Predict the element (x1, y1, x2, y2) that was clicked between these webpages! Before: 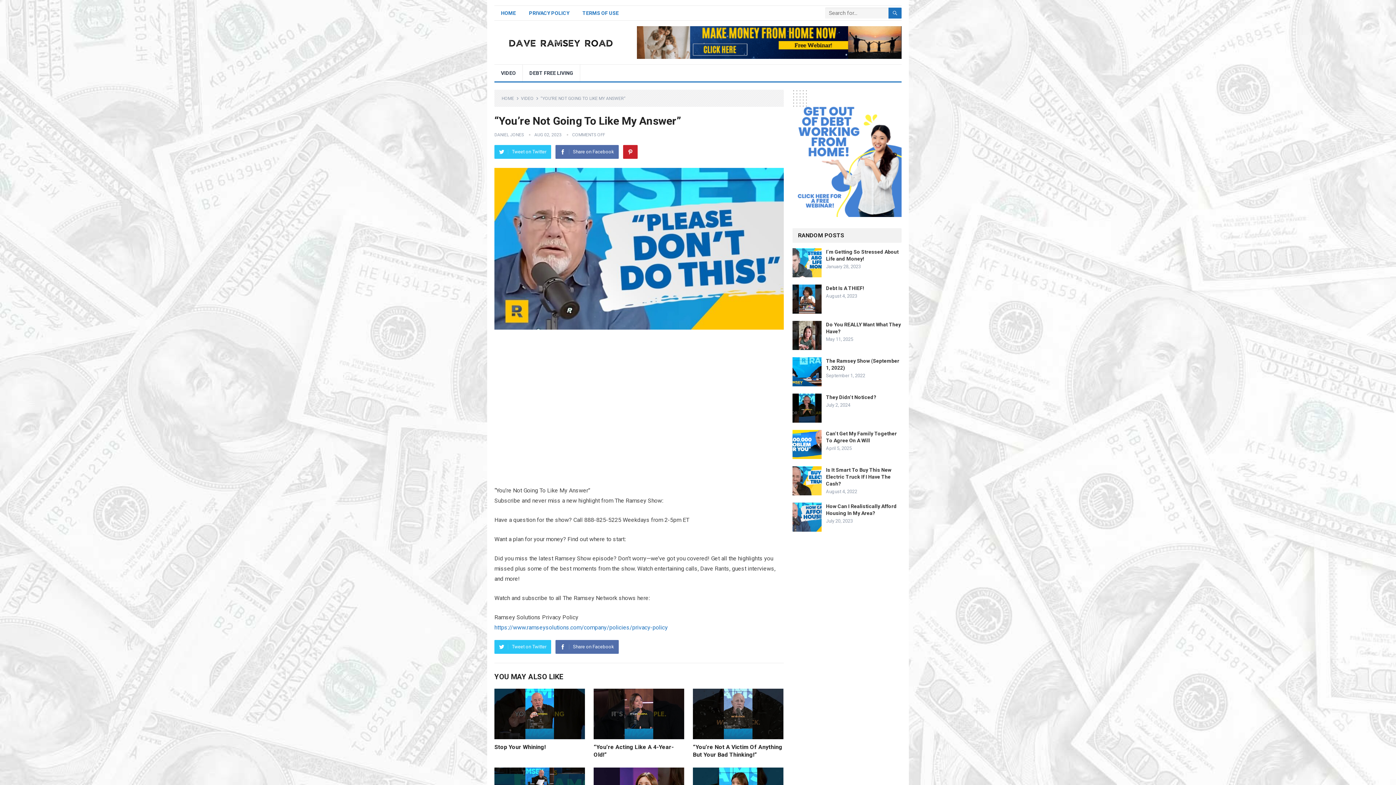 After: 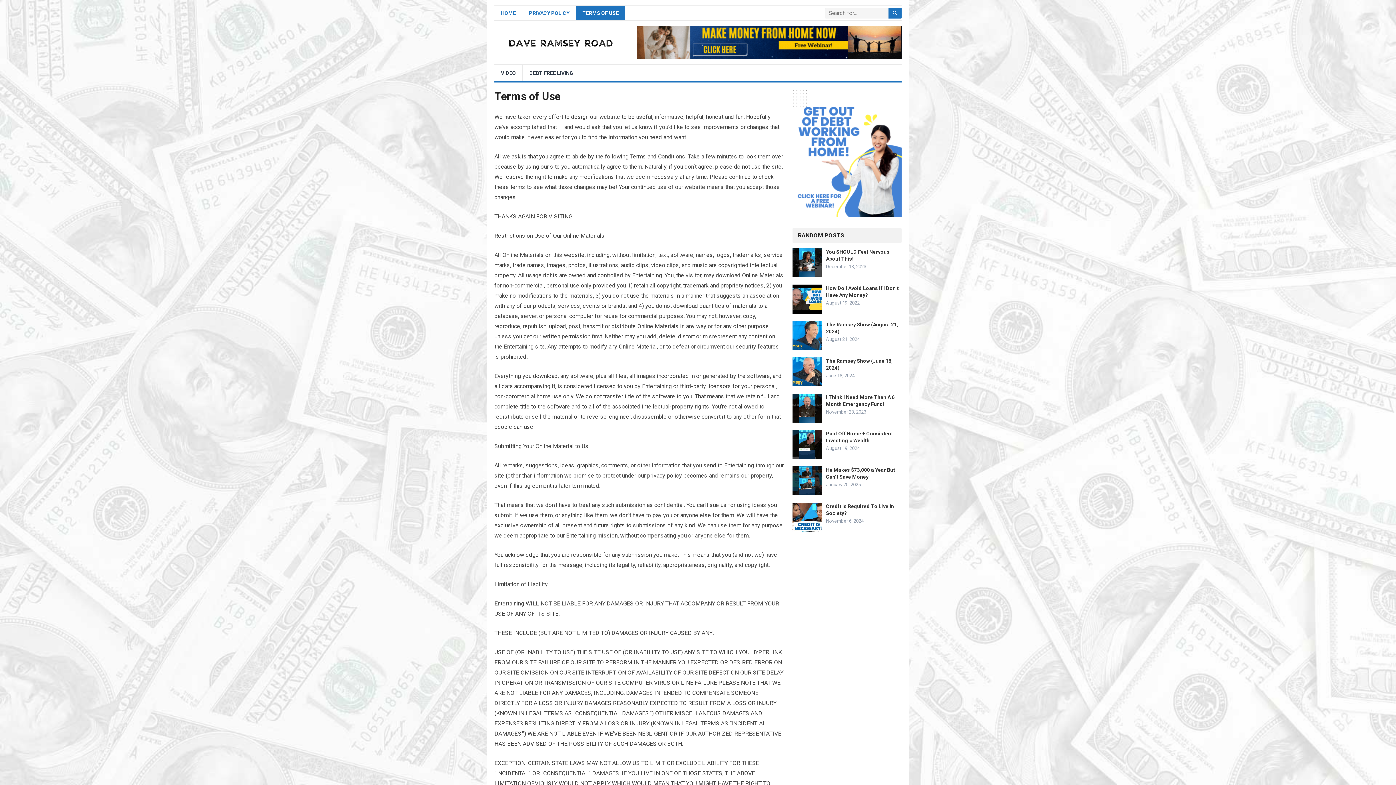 Action: label: TERMS OF USE bbox: (576, 6, 625, 20)